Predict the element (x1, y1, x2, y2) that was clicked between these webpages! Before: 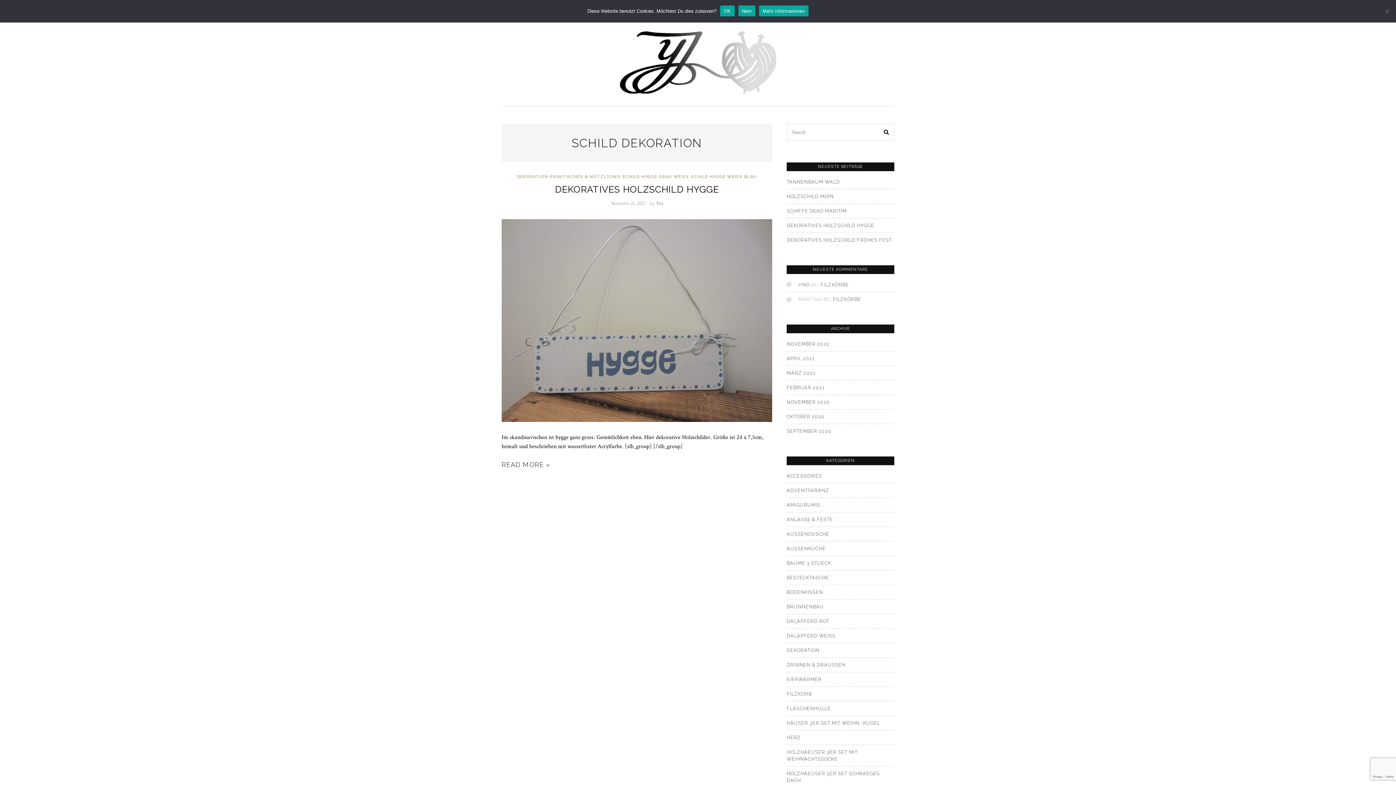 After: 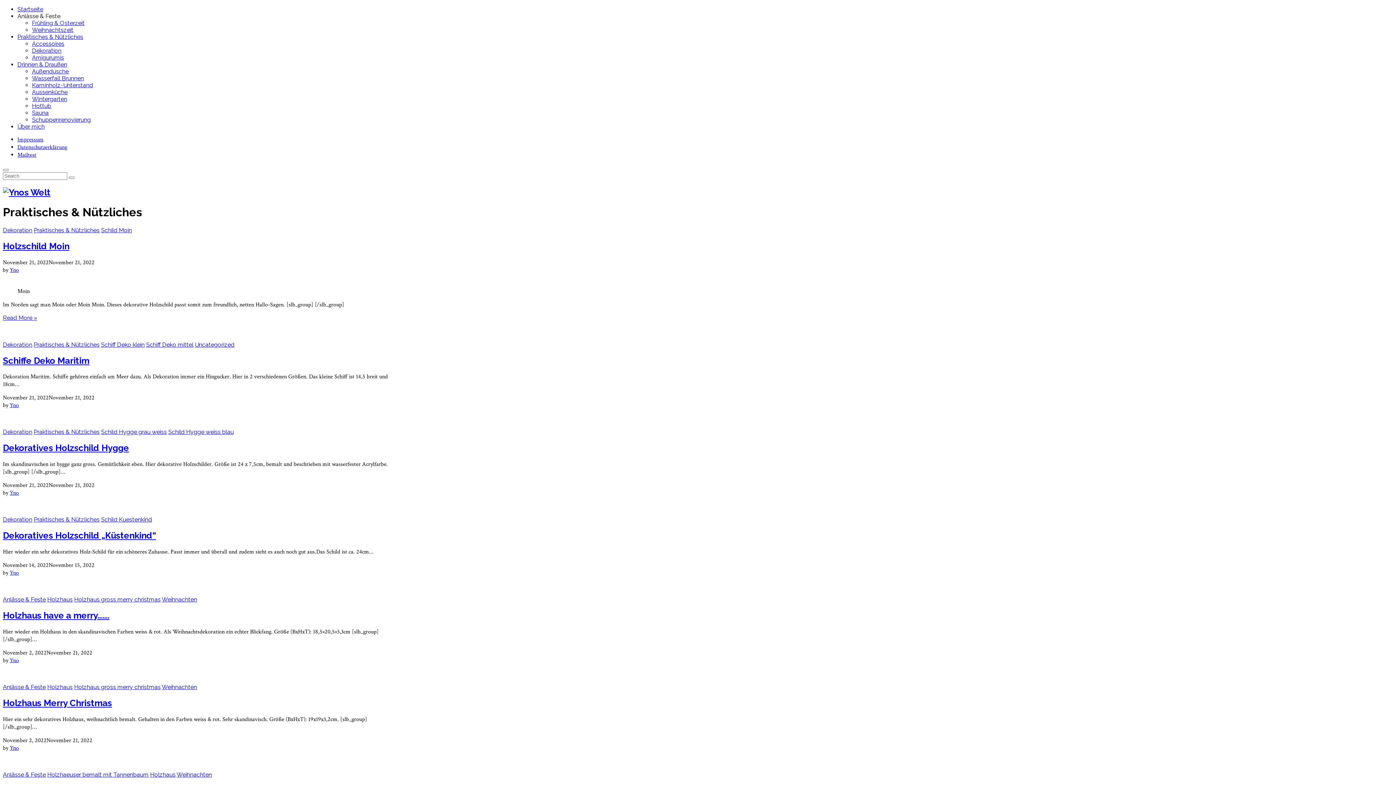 Action: label: PRAKTISCHES & NÜTZLICHES bbox: (549, 173, 621, 180)